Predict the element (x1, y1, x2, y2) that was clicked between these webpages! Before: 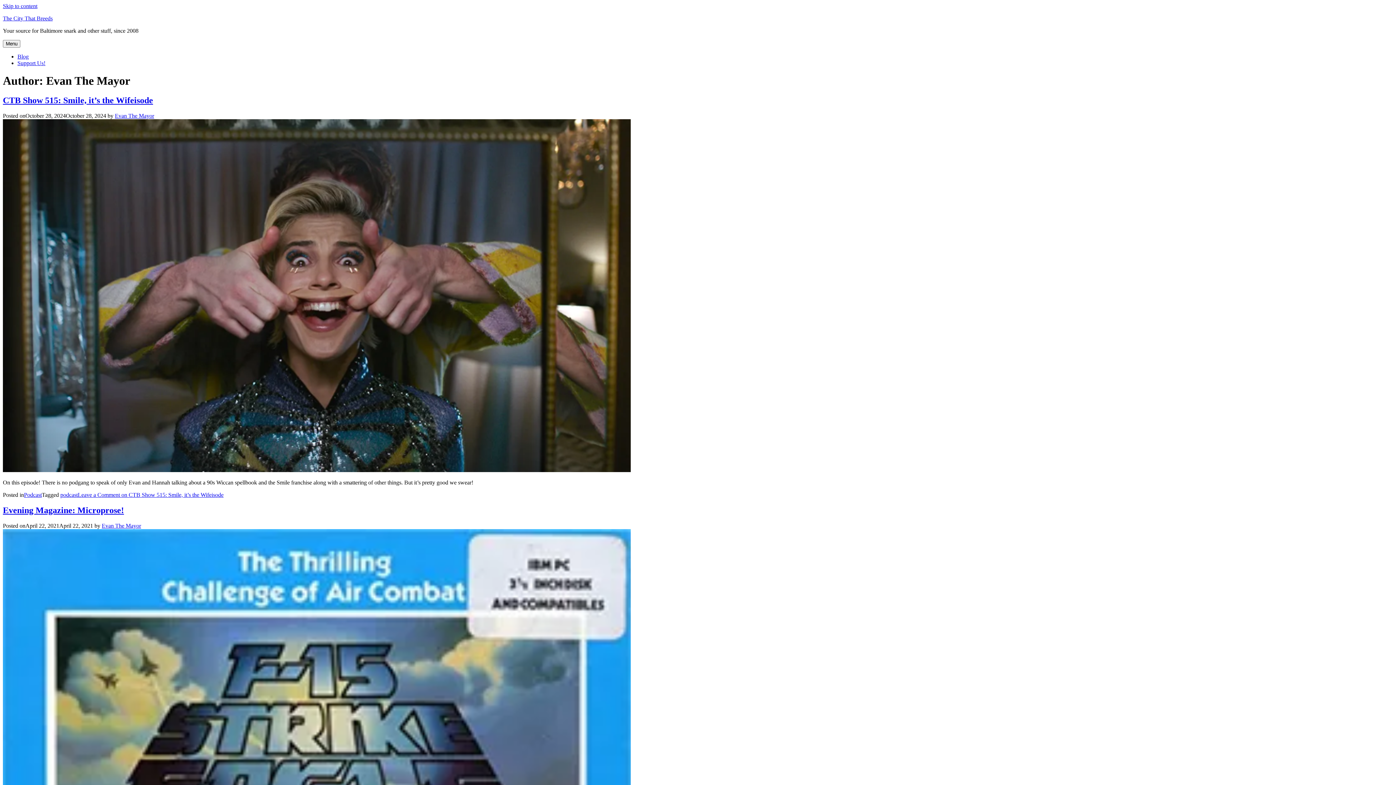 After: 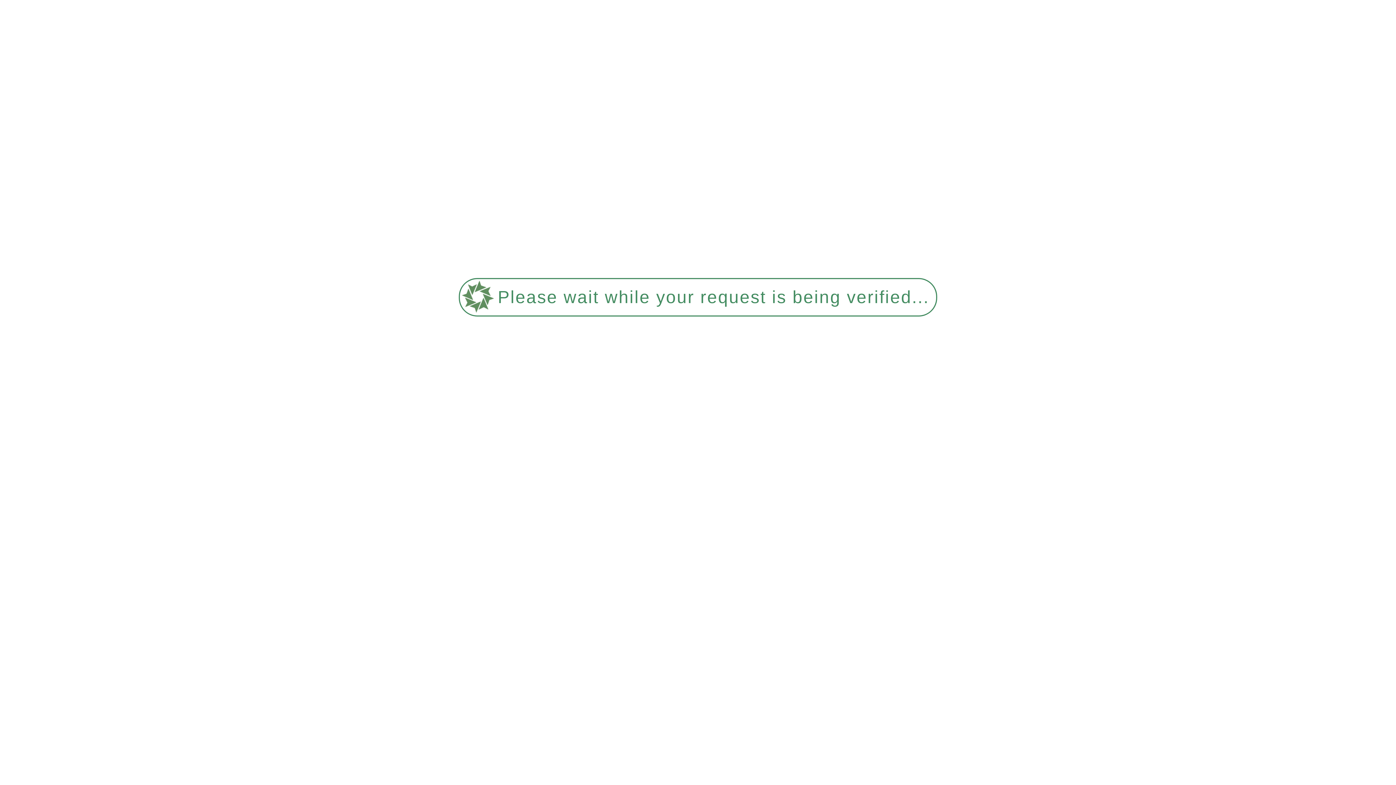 Action: label: Leave a Comment on CTB Show 515: Smile, it’s the Wifeisode bbox: (77, 492, 223, 498)